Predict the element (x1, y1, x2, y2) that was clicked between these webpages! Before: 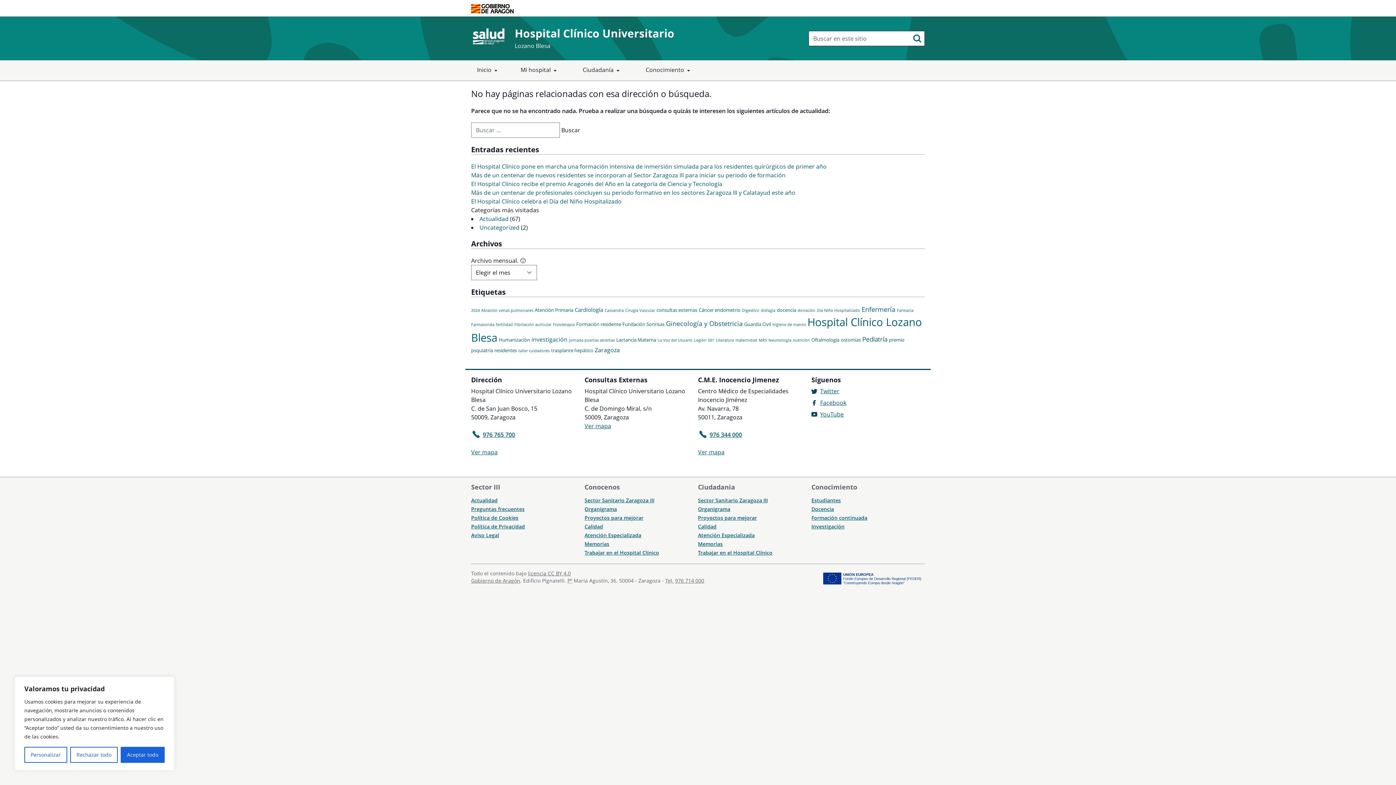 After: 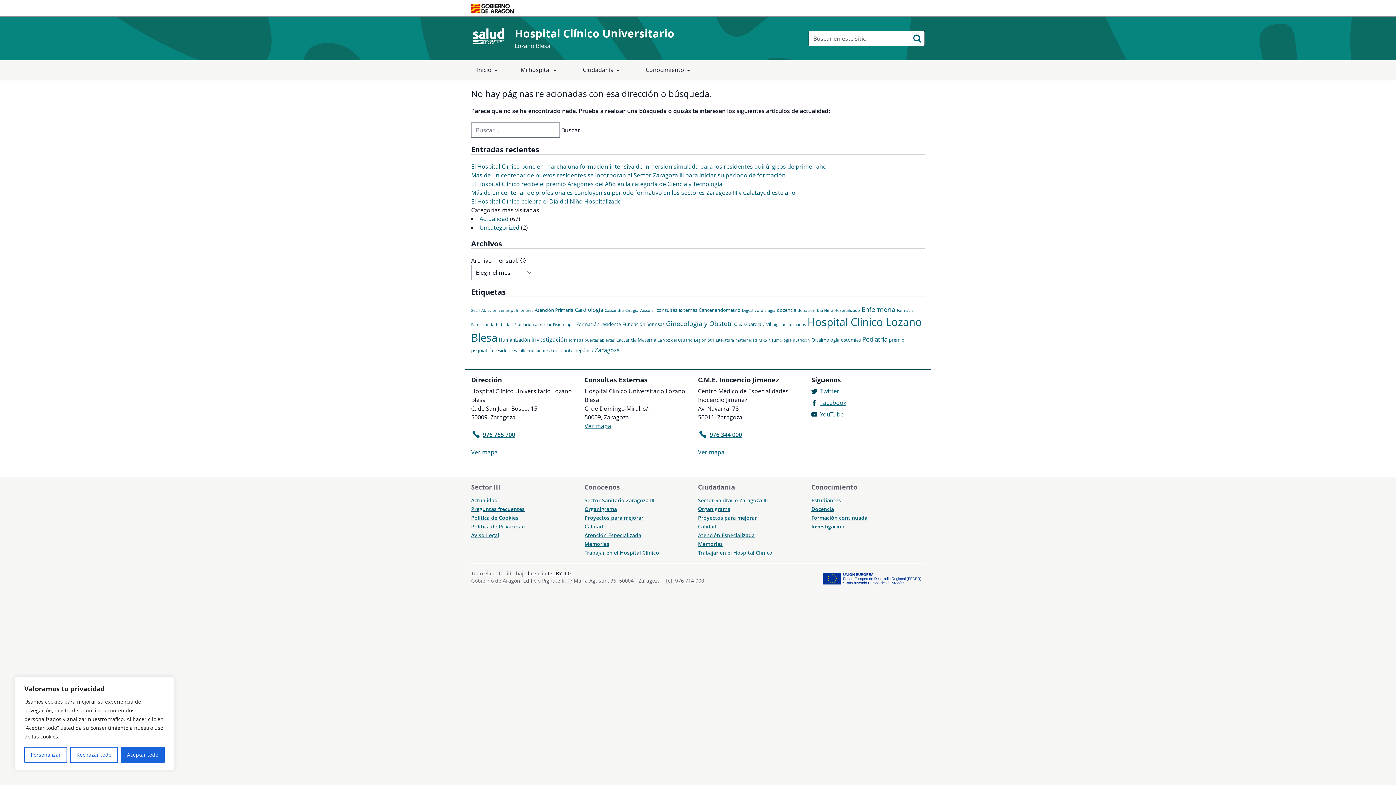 Action: bbox: (528, 570, 570, 576) label: licencia CC BY 4.0